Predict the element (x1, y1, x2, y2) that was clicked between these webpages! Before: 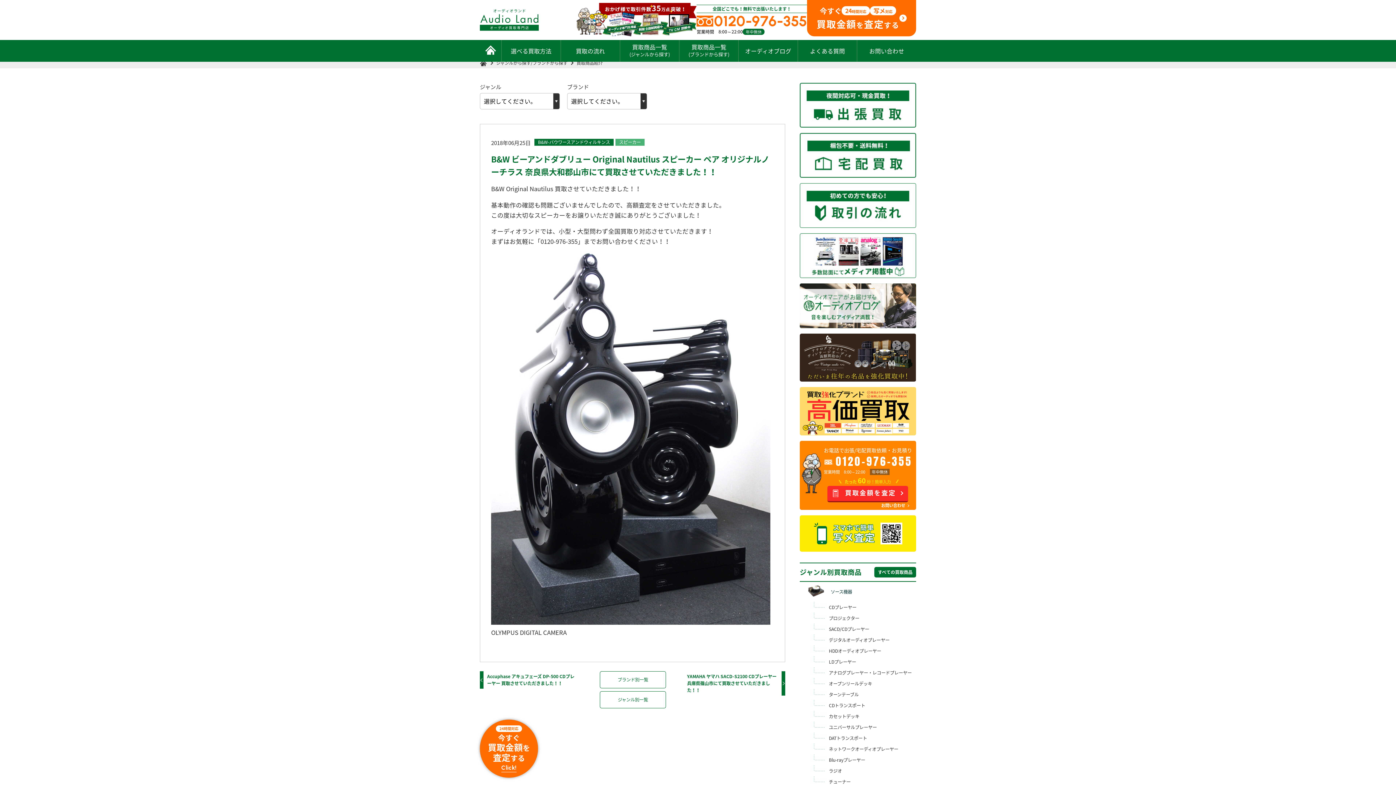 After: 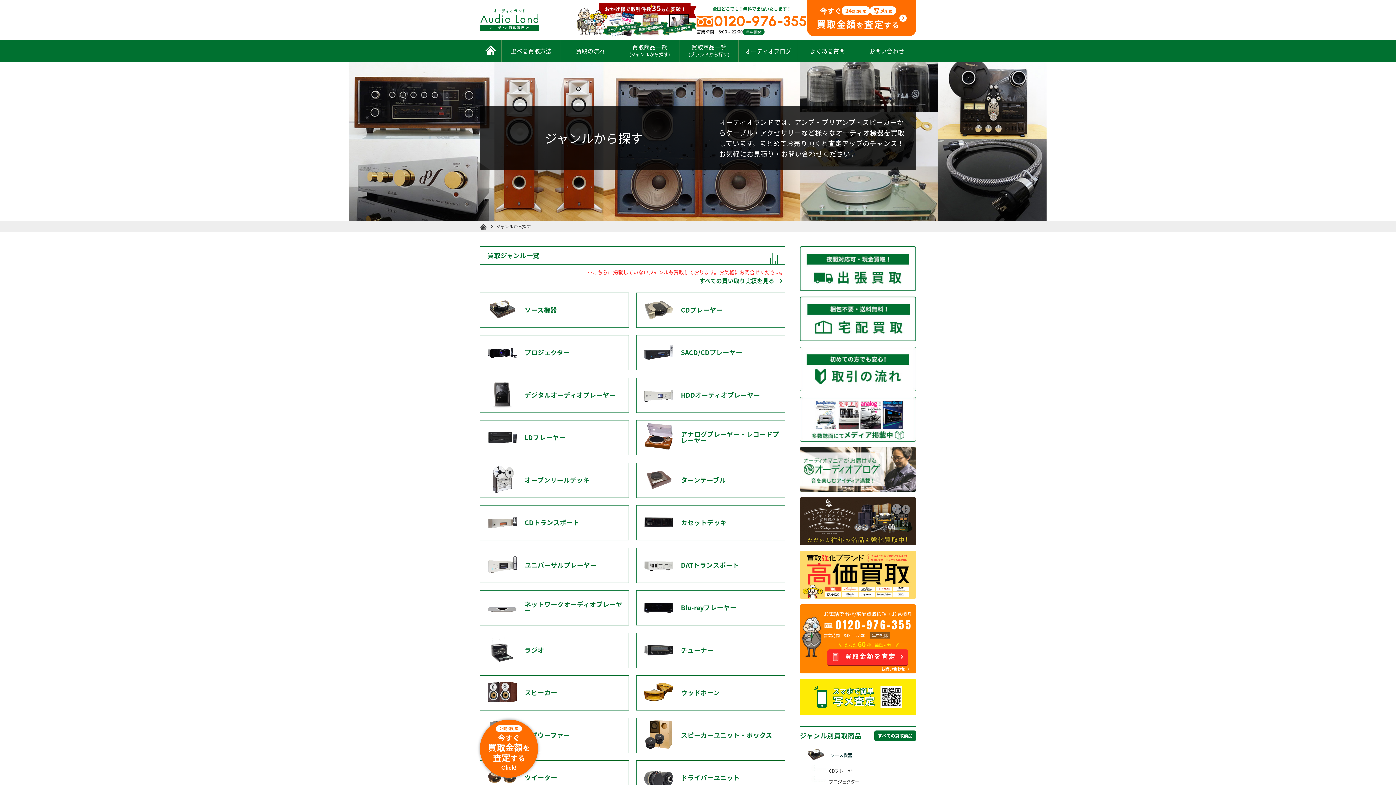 Action: bbox: (600, 691, 666, 708) label: ジャンル別一覧